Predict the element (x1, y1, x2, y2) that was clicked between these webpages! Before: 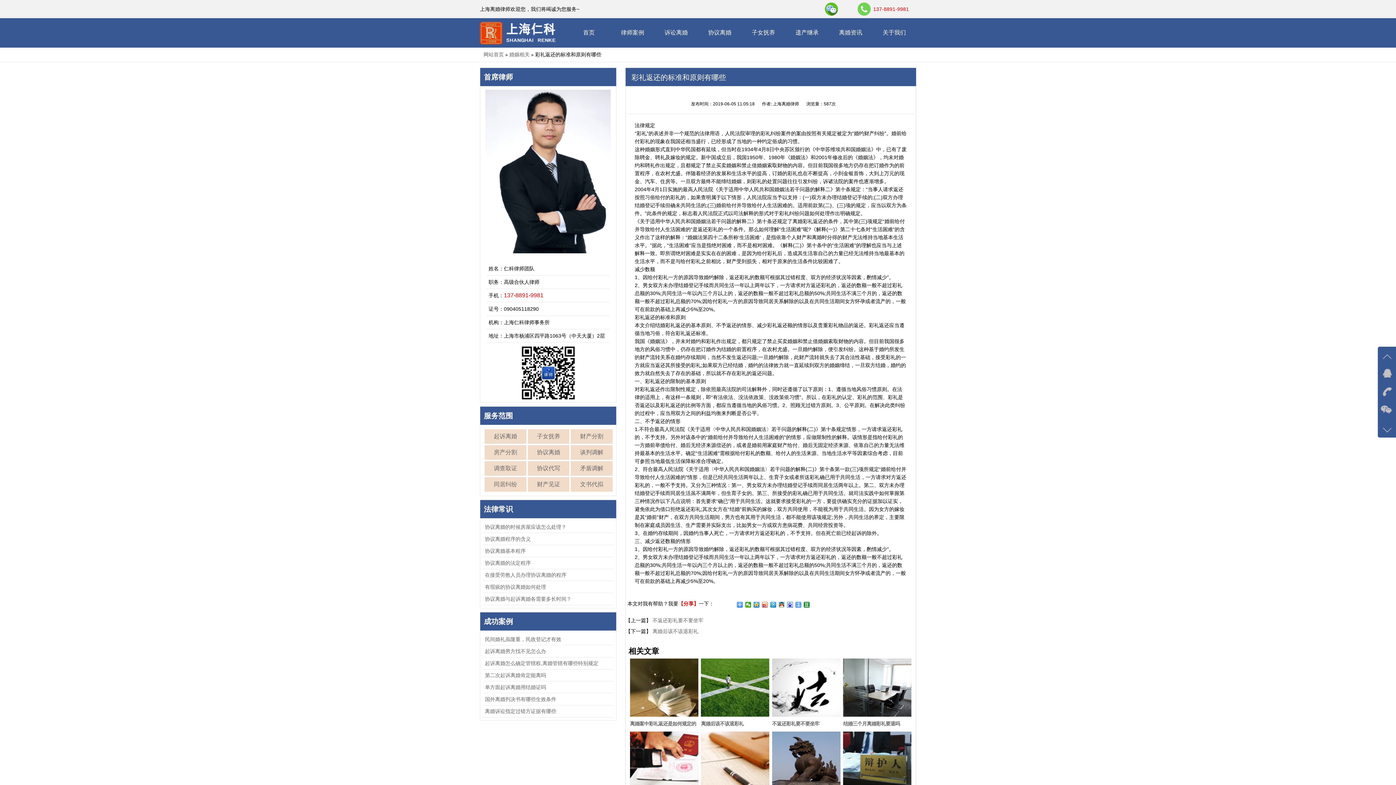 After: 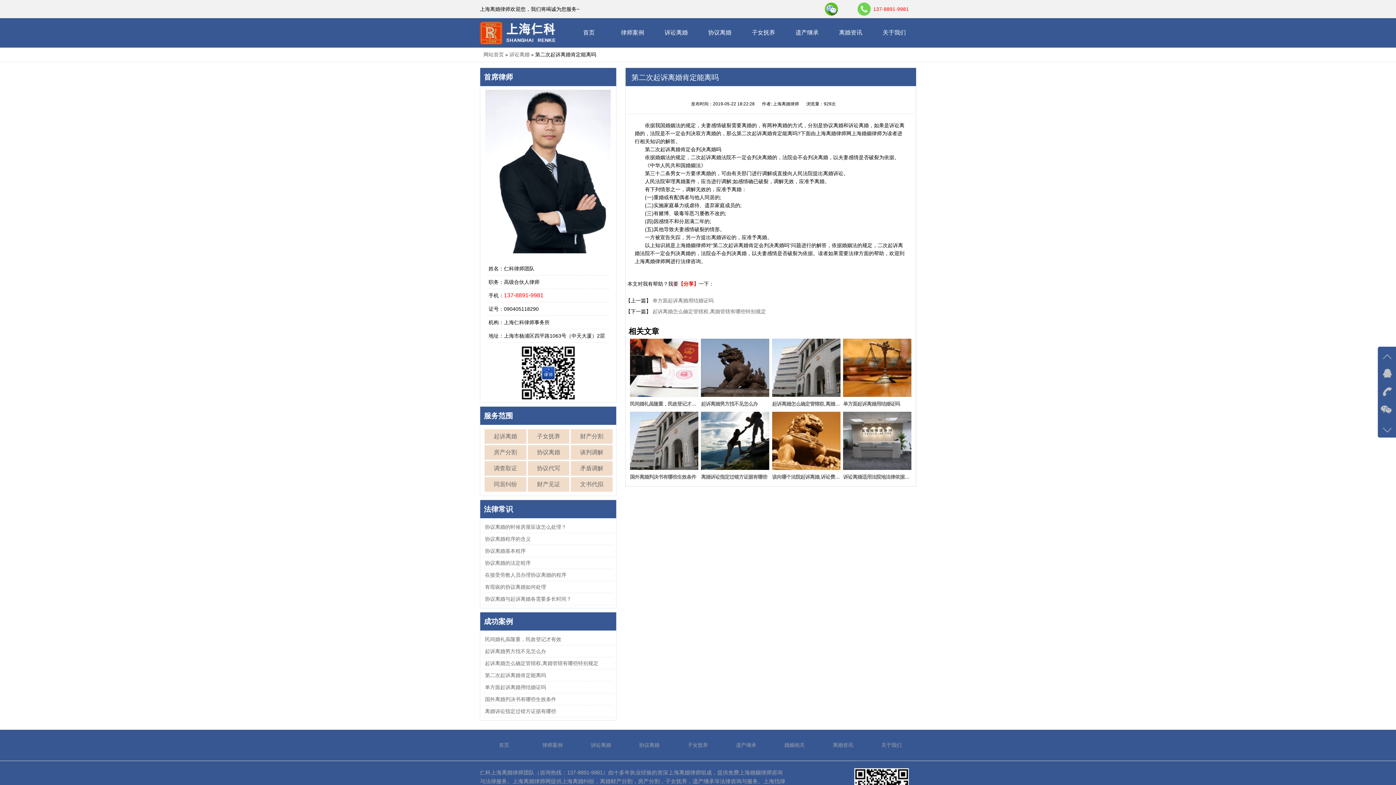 Action: label: 第二次起诉离婚肯定能离吗 bbox: (485, 672, 546, 678)